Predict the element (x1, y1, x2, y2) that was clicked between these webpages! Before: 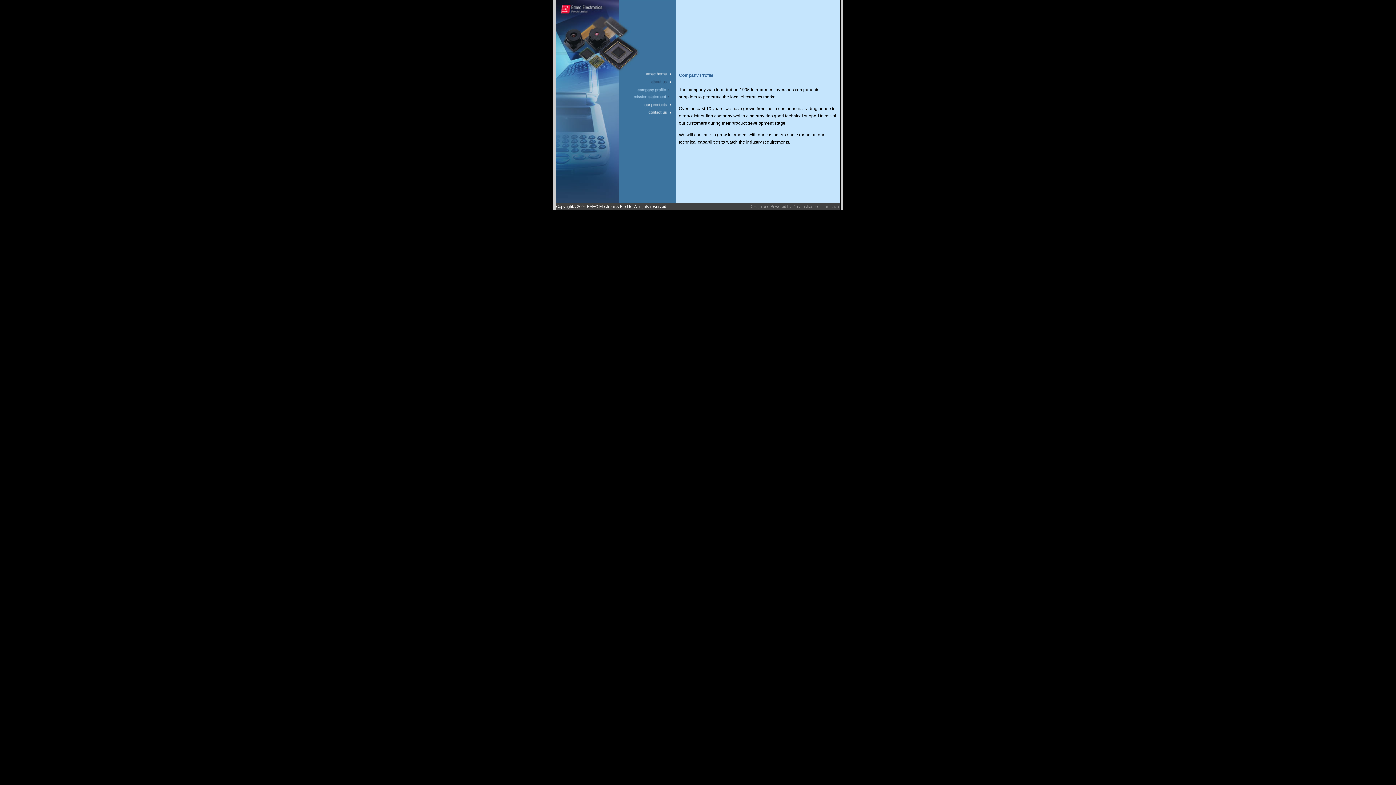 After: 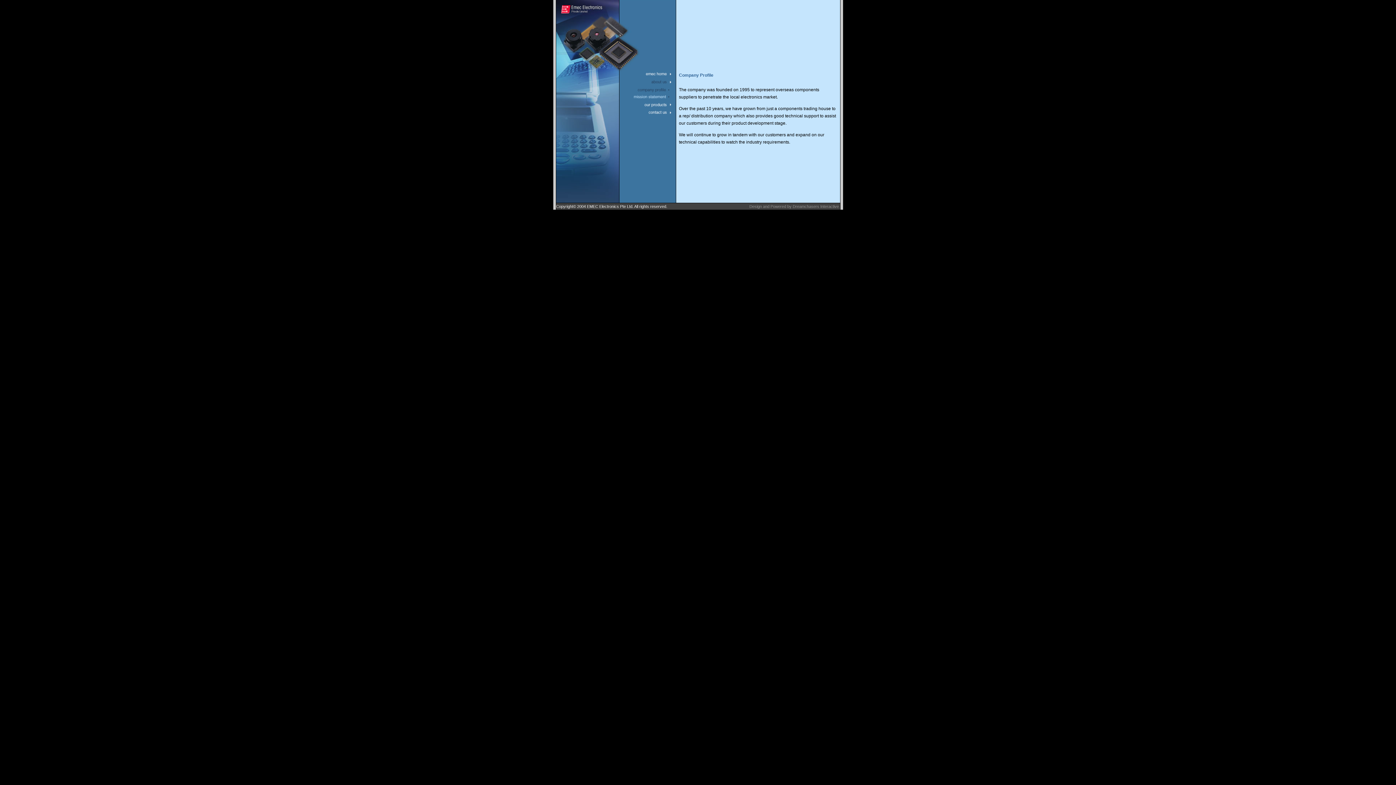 Action: bbox: (624, 88, 671, 94)